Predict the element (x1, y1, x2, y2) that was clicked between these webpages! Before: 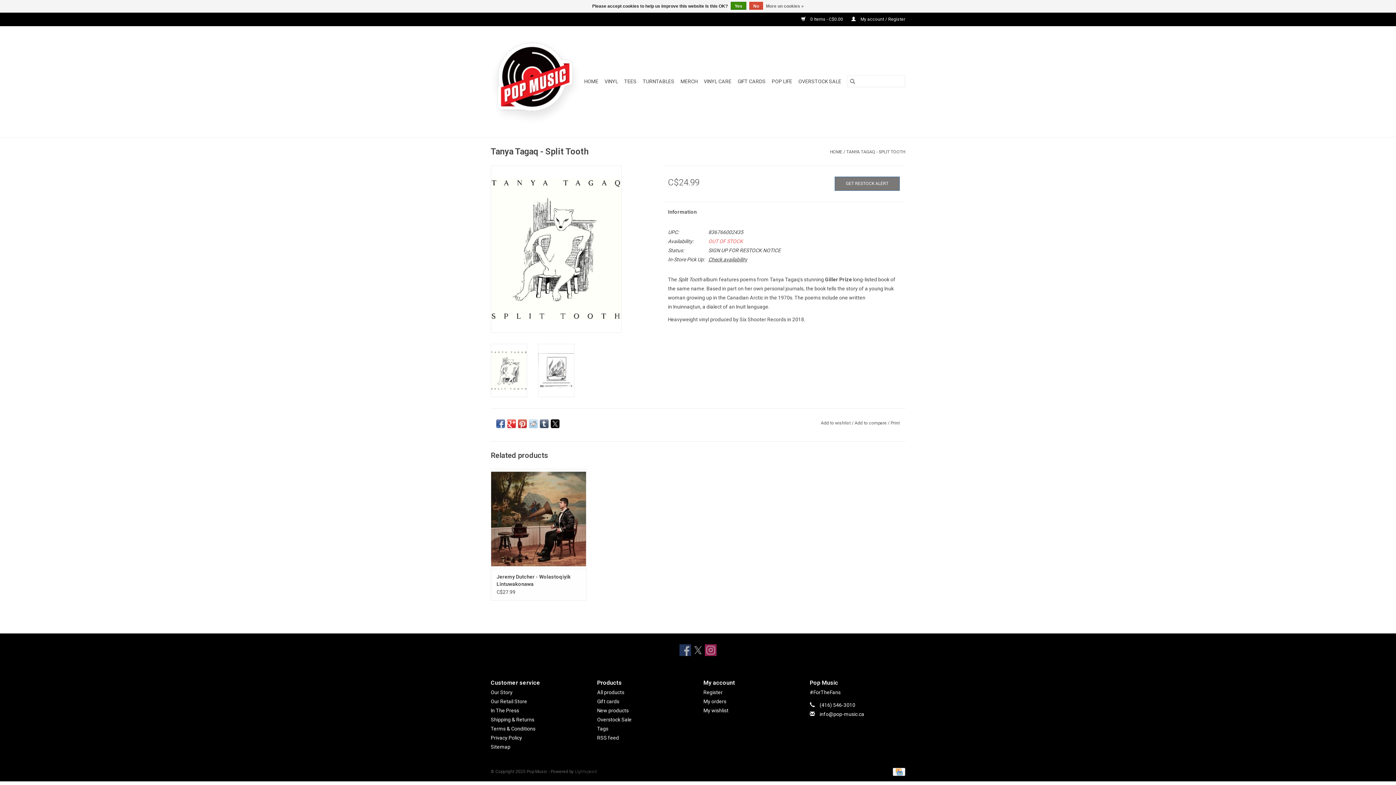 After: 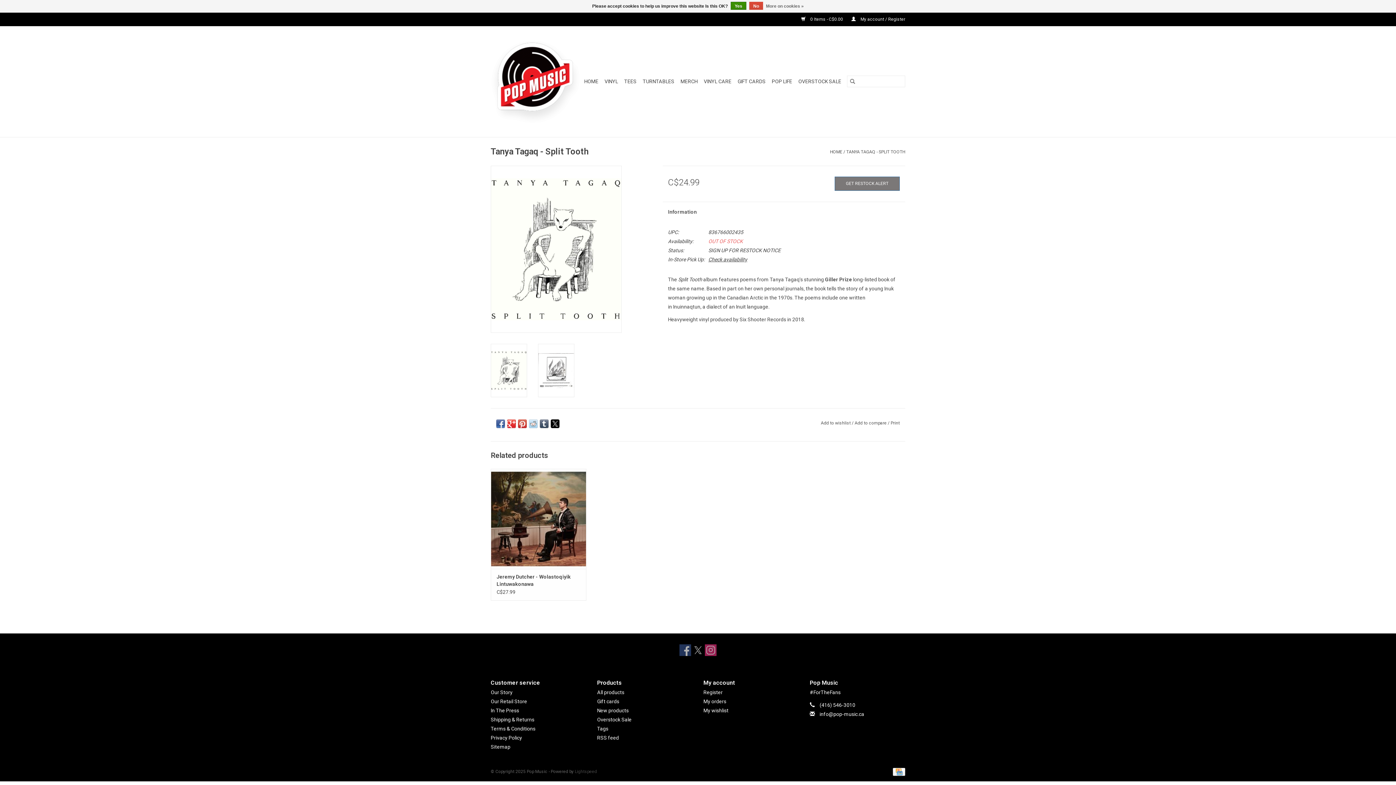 Action: bbox: (529, 419, 537, 428)